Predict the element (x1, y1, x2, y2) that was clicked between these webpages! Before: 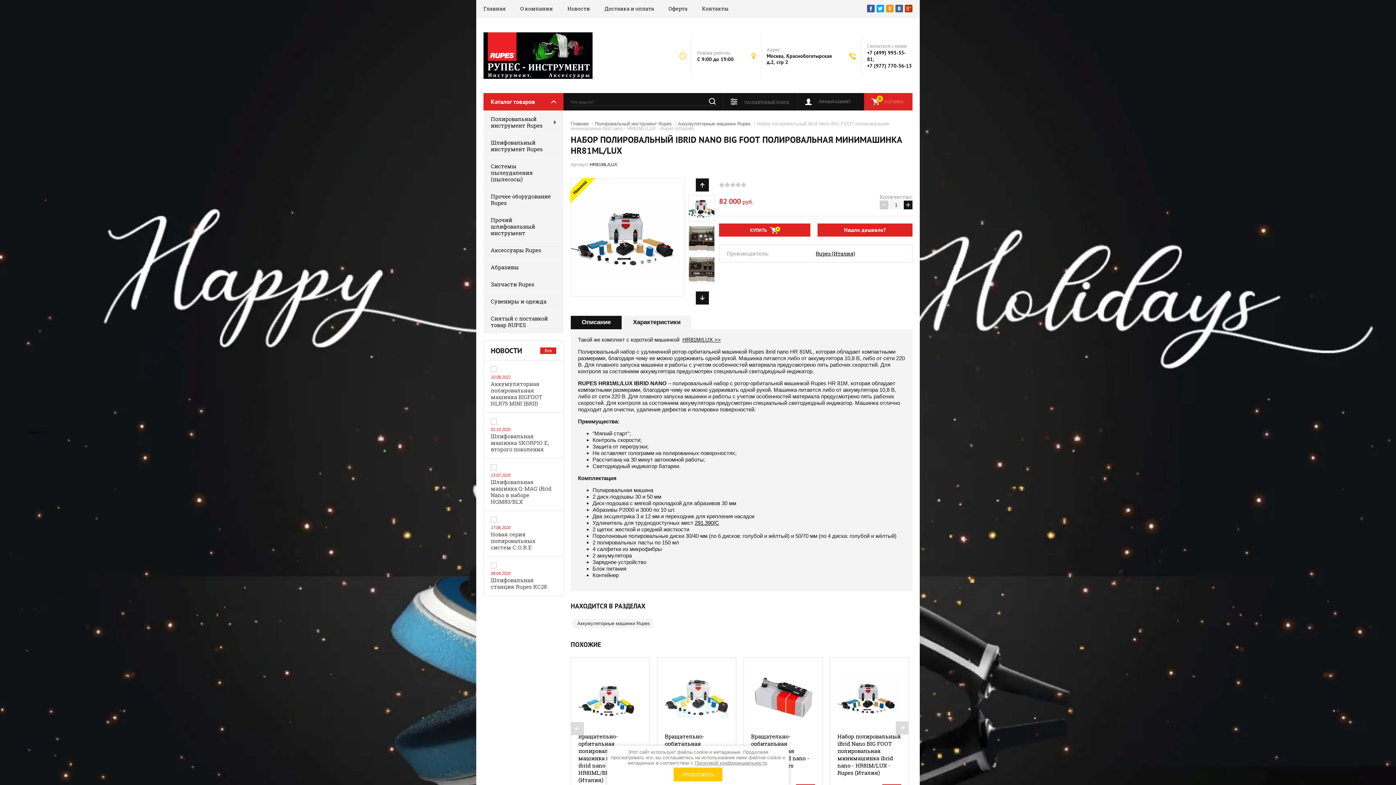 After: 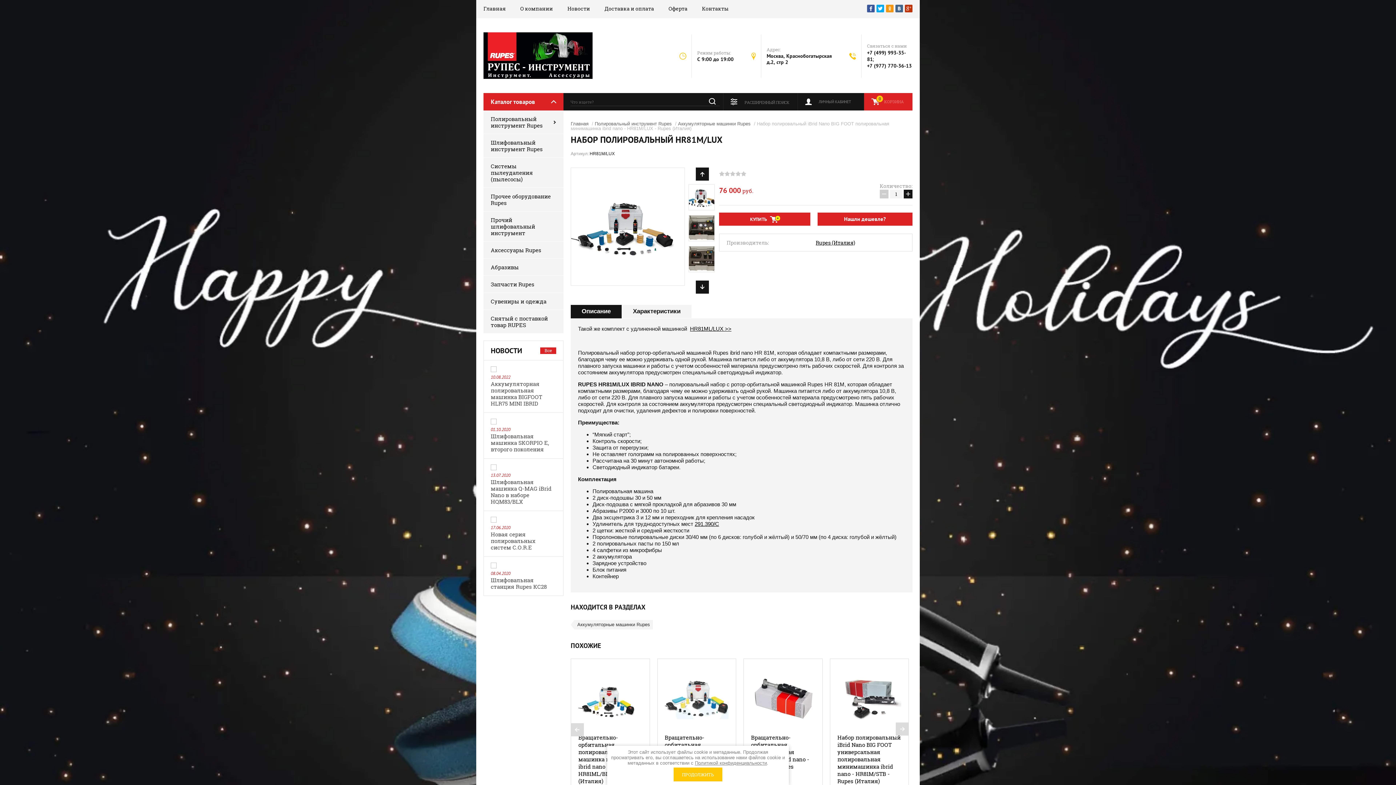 Action: bbox: (837, 665, 901, 733)